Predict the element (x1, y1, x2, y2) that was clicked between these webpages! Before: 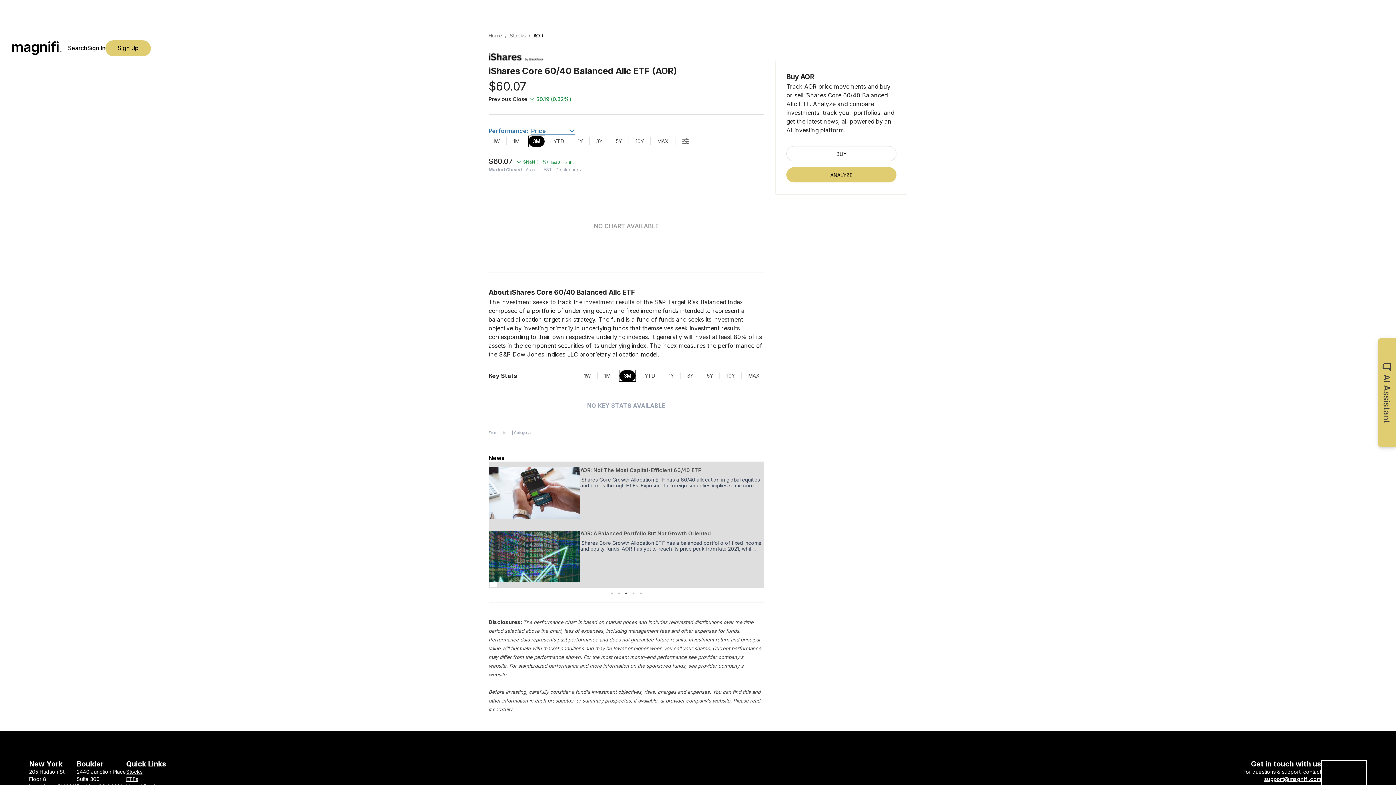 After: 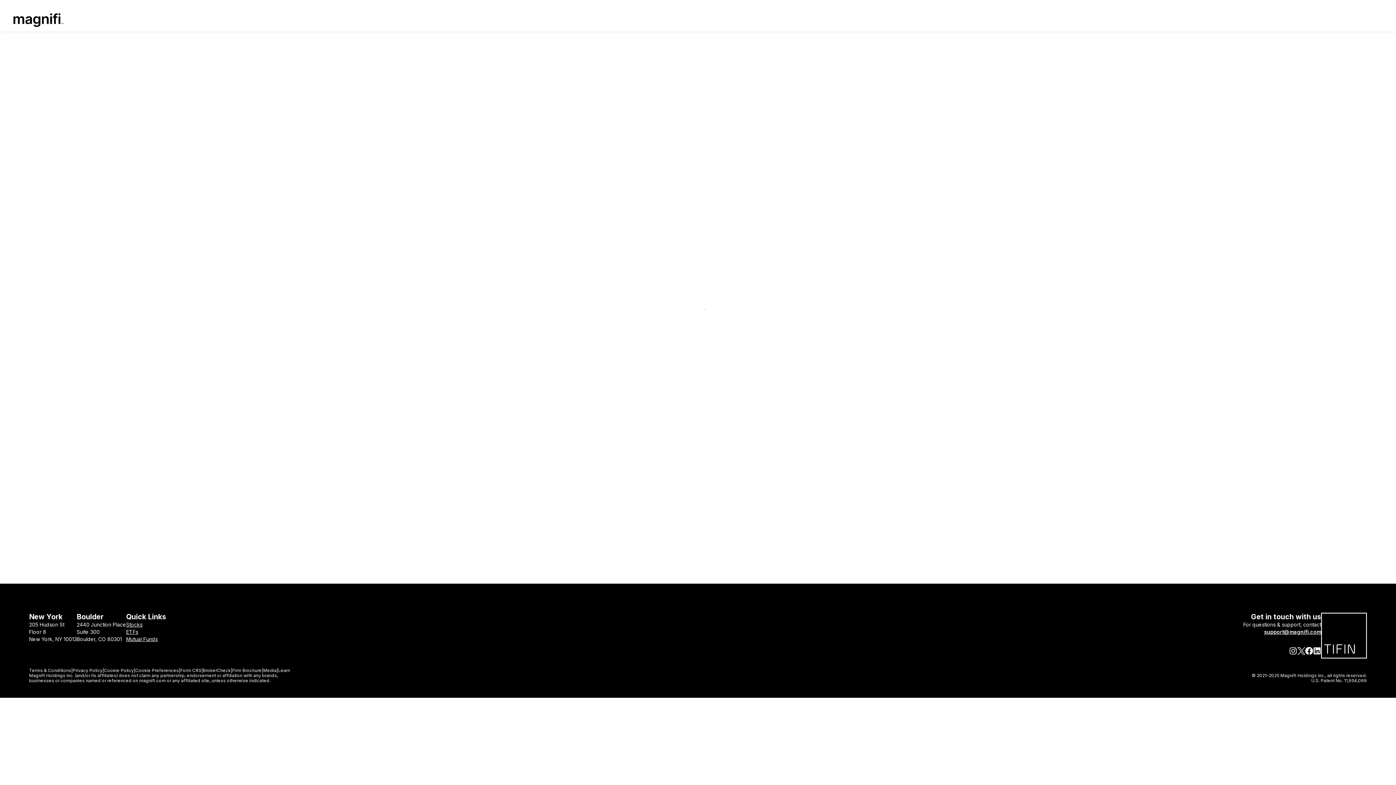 Action: label: Sign Up bbox: (105, 40, 150, 56)